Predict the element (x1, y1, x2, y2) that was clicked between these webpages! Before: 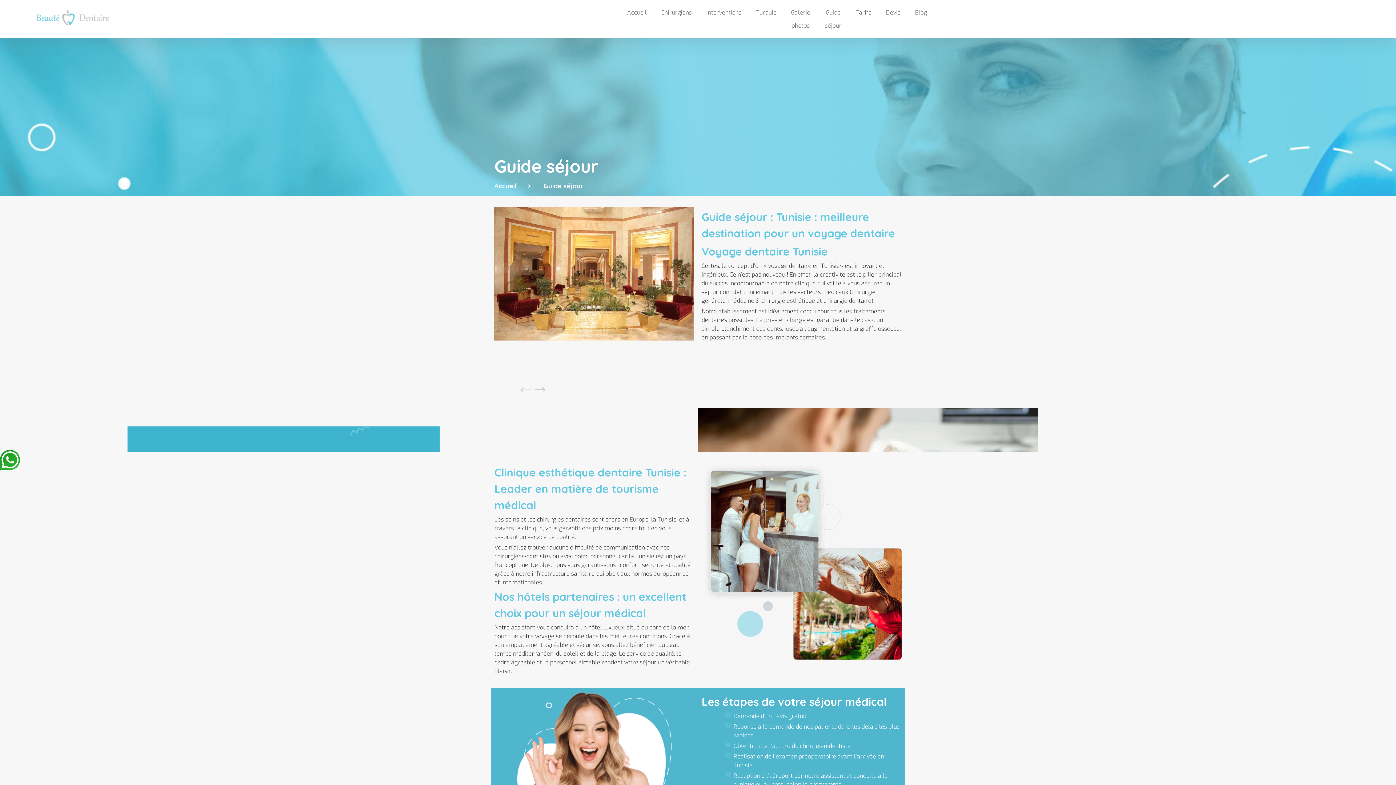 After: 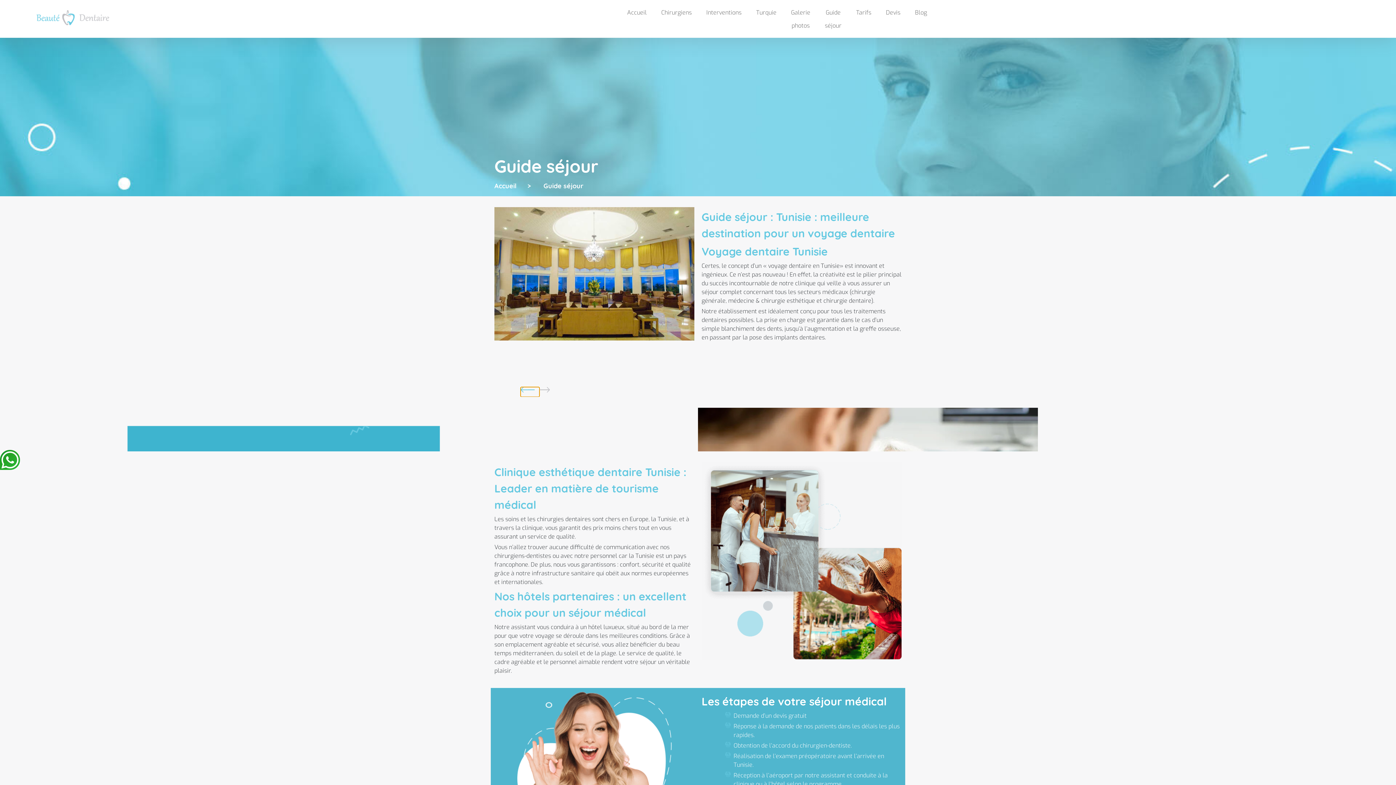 Action: bbox: (520, 387, 534, 397) label: Next slide